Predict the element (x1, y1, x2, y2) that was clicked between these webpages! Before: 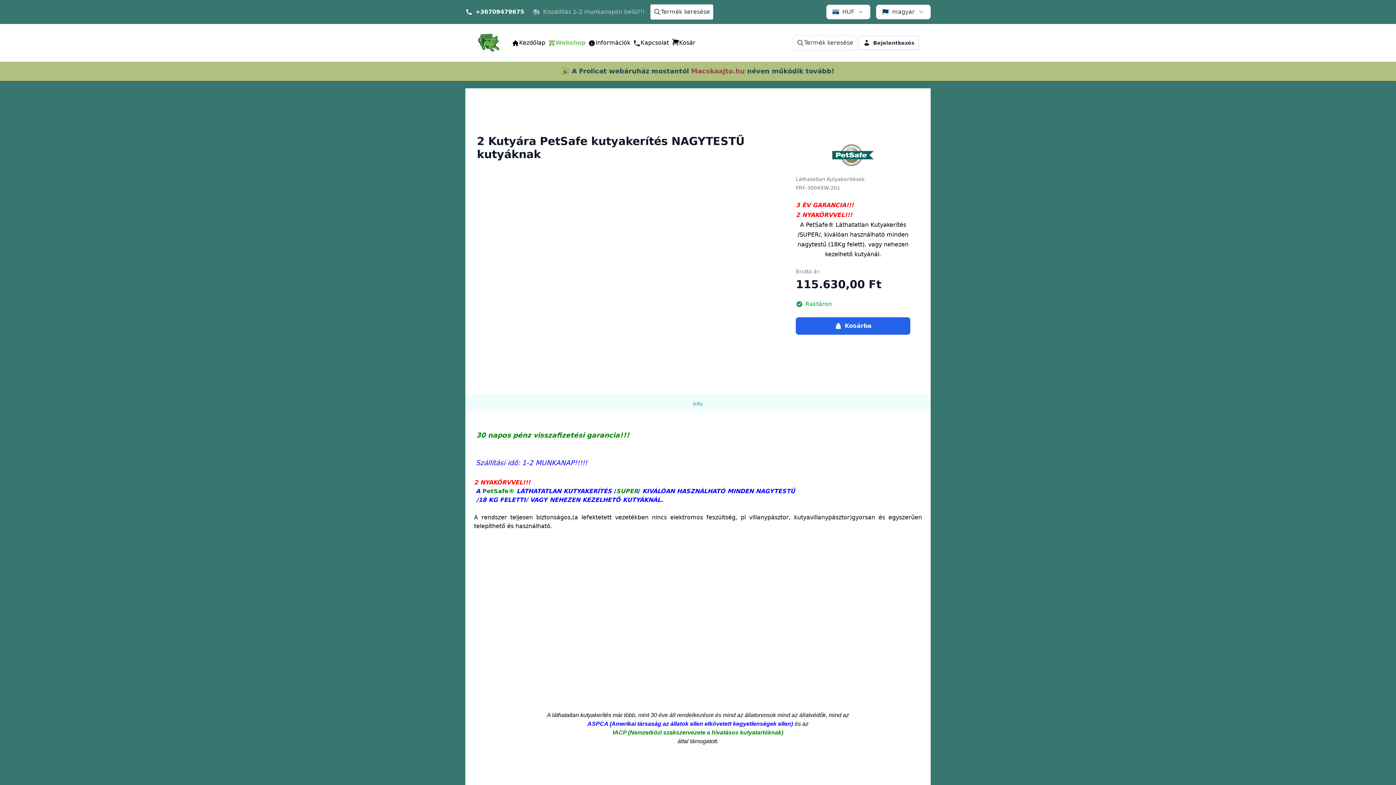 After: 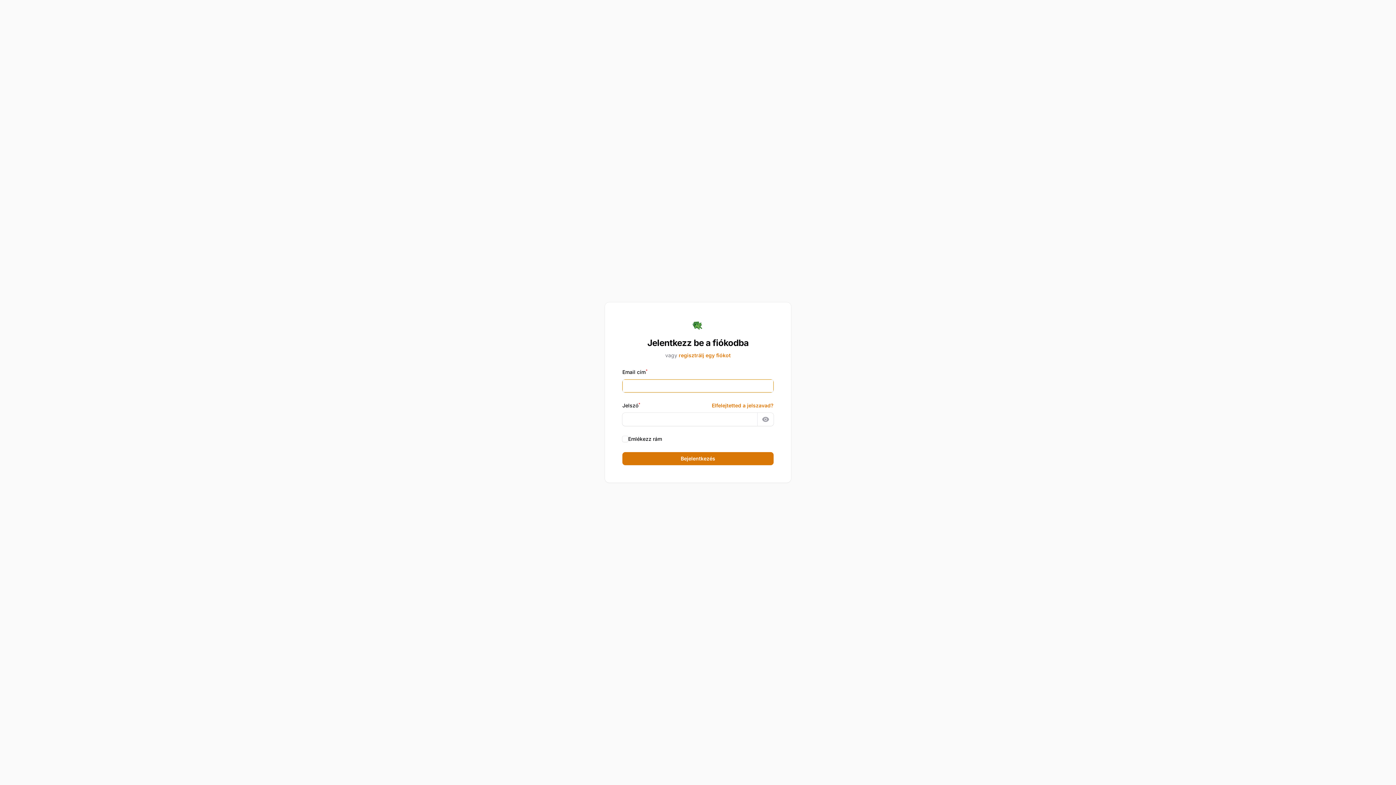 Action: bbox: (858, 36, 919, 49) label: Bejelentkezés